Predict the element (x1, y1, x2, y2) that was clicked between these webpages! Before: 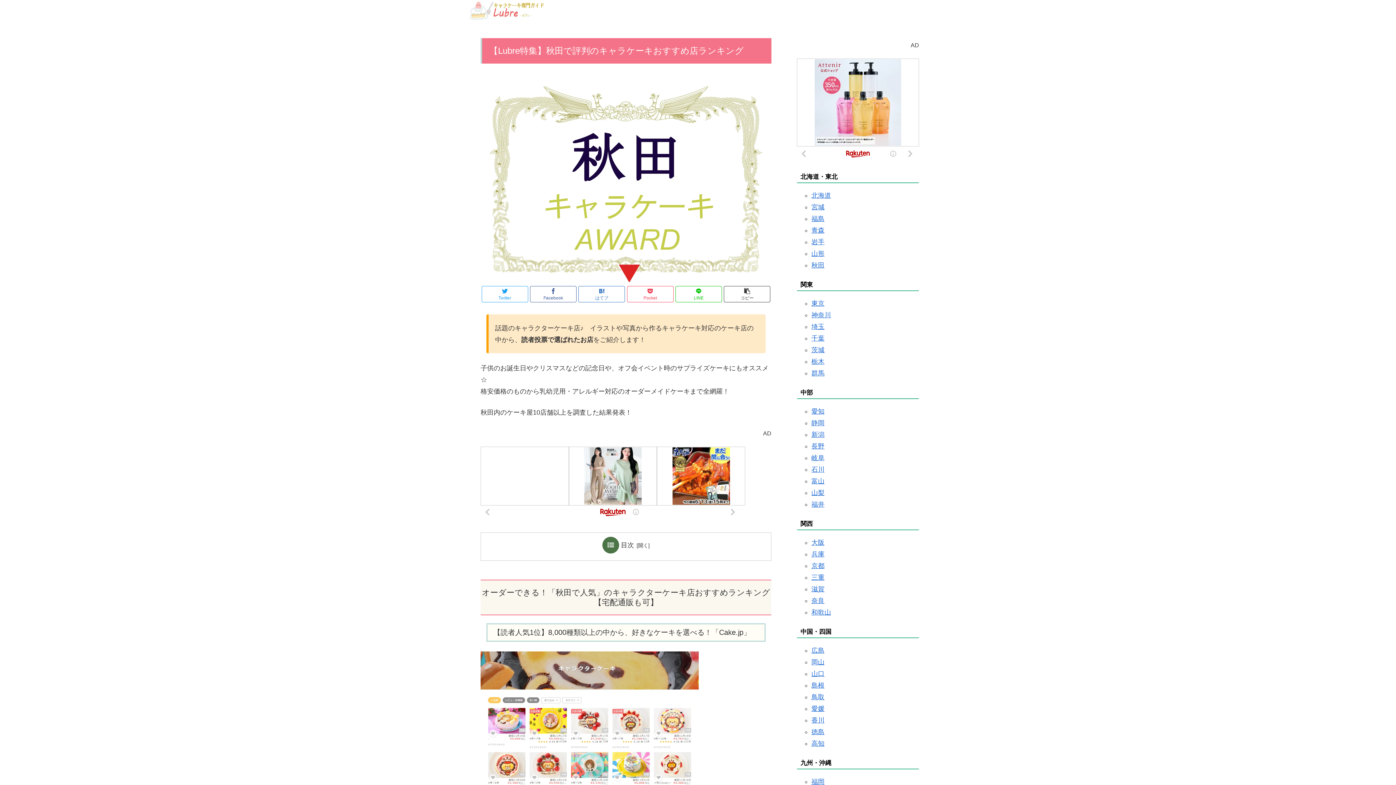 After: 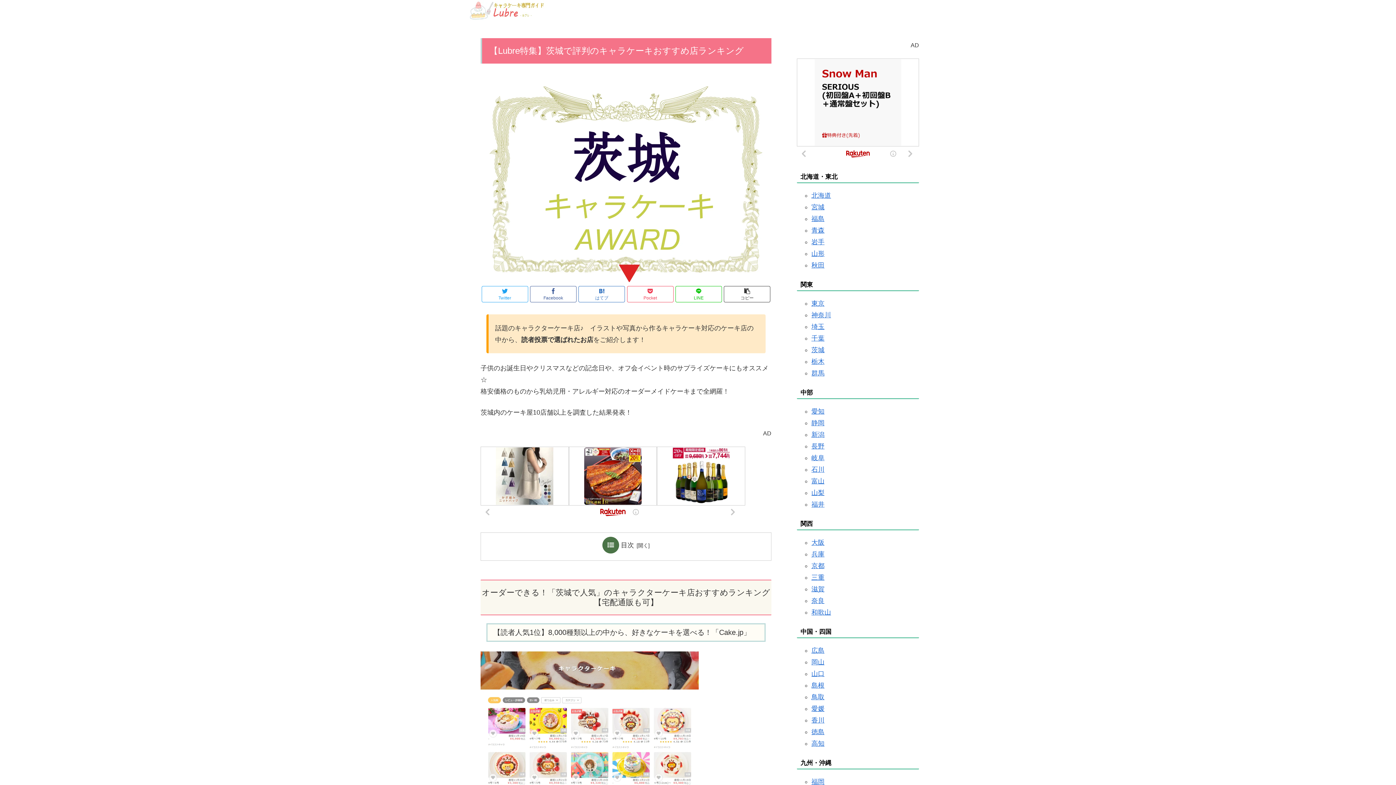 Action: bbox: (811, 346, 824, 353) label: 茨城